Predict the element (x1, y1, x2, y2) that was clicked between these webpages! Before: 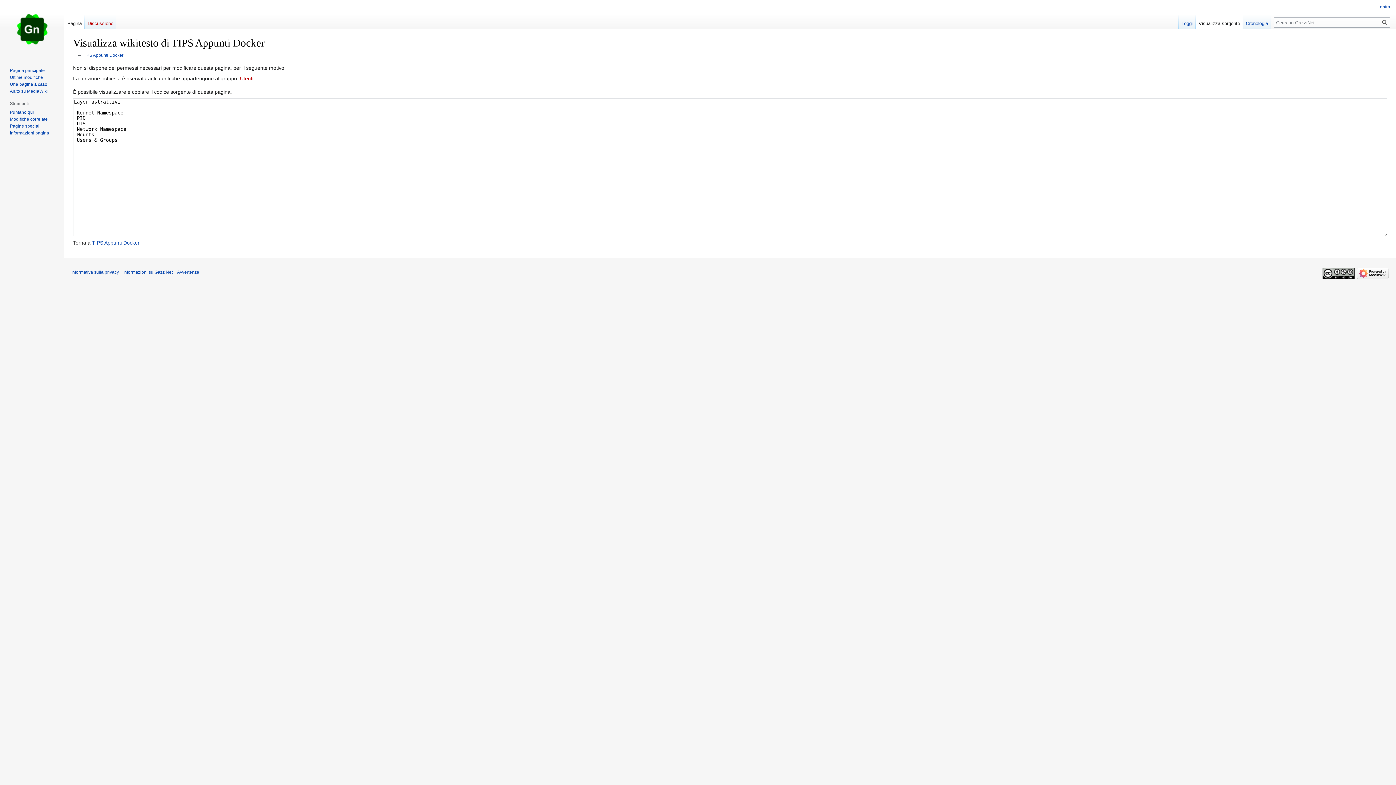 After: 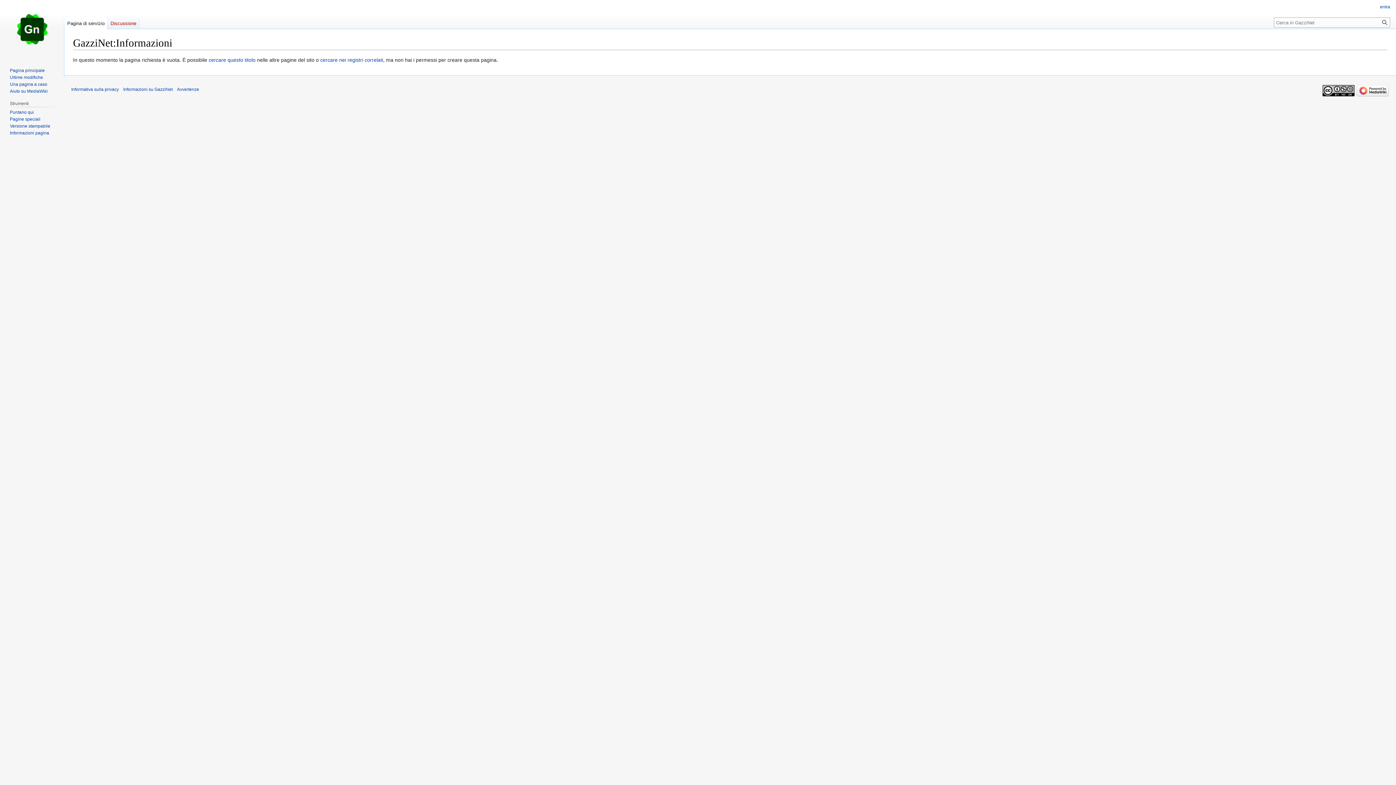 Action: bbox: (123, 269, 172, 275) label: Informazioni su GazziNet